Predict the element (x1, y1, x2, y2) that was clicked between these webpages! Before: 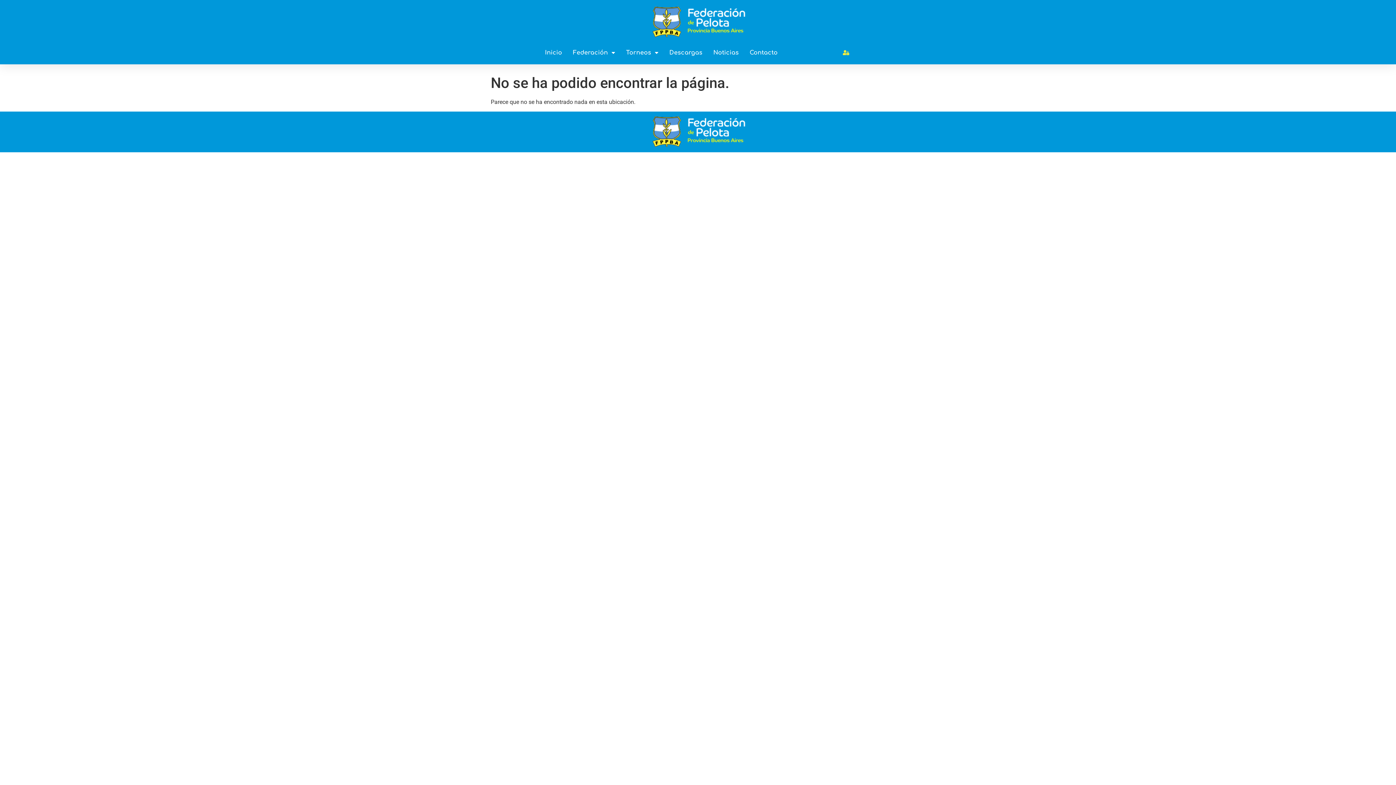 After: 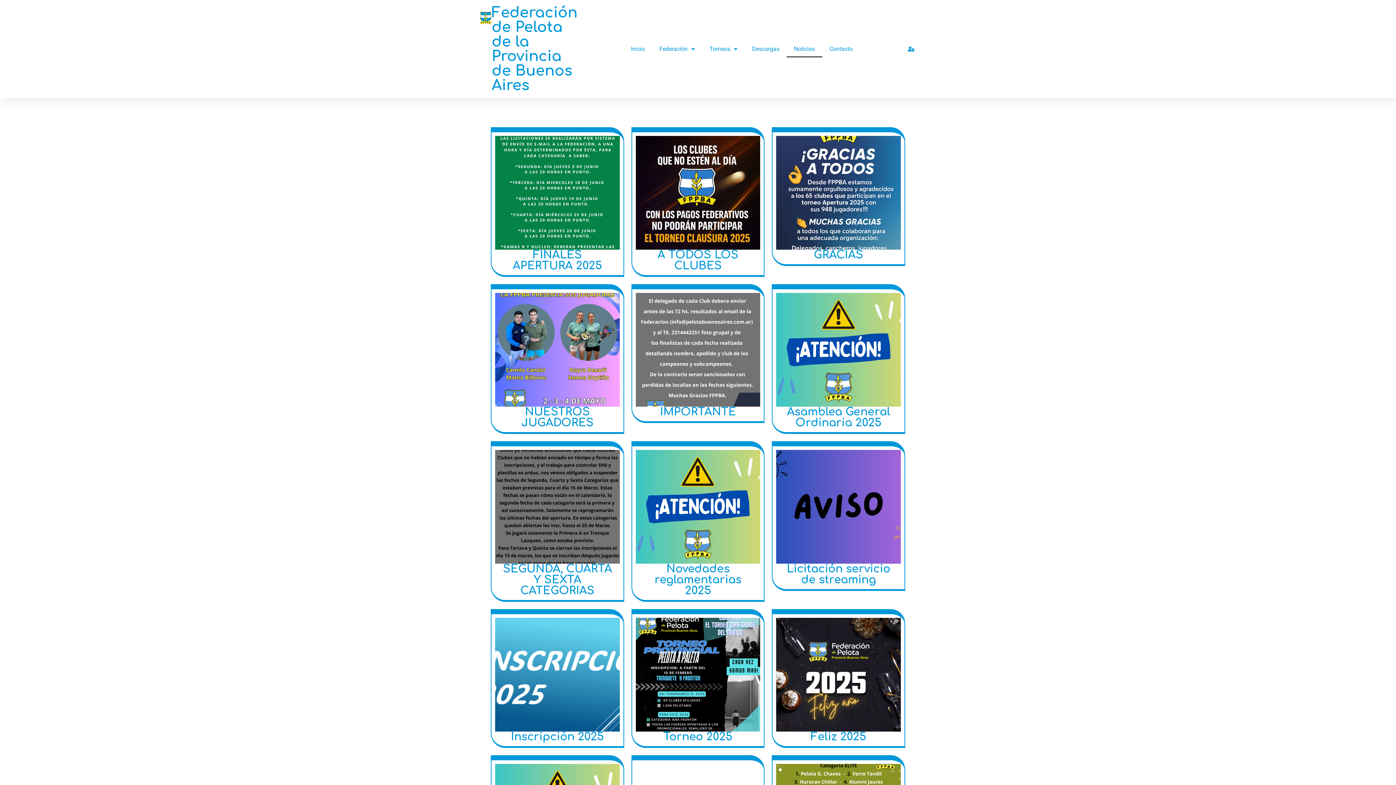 Action: bbox: (713, 44, 738, 61) label: Noticias